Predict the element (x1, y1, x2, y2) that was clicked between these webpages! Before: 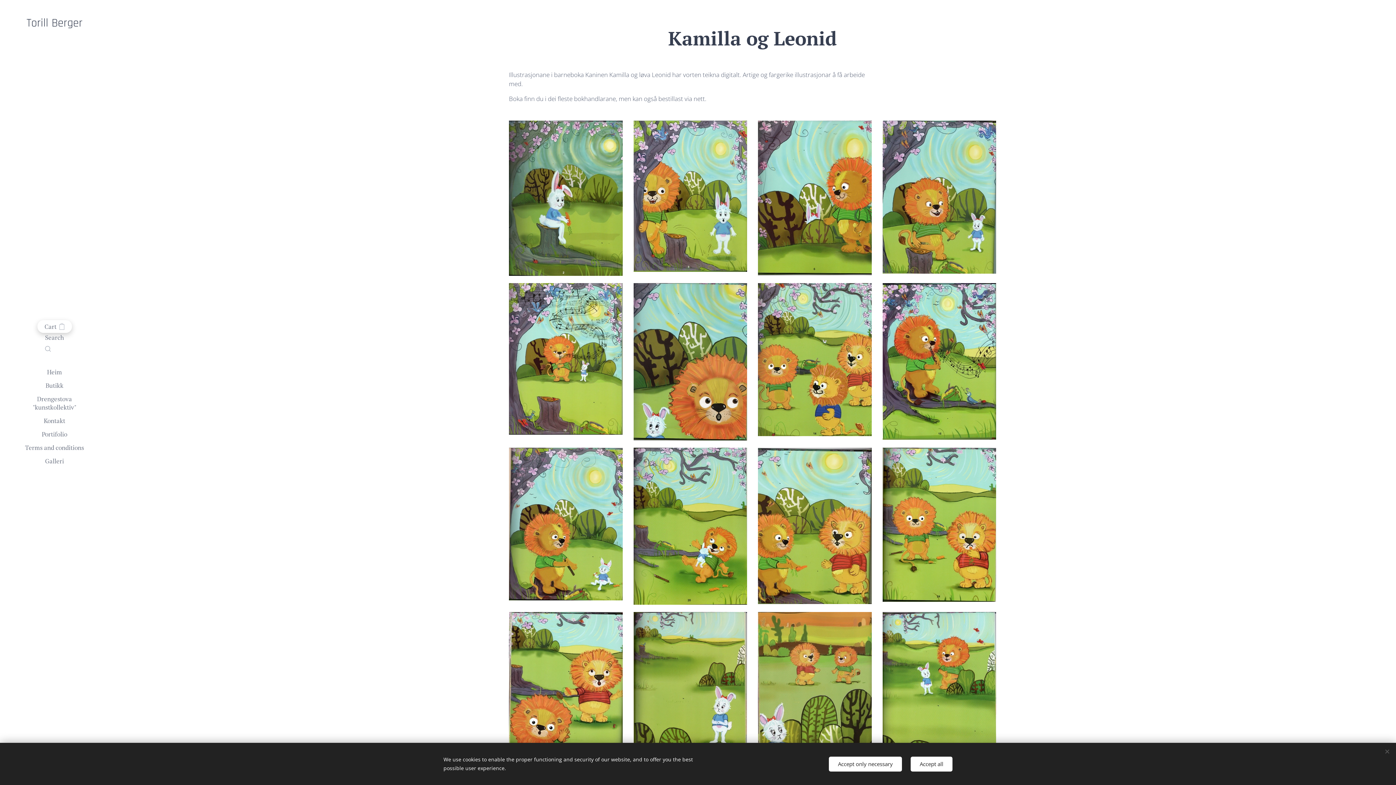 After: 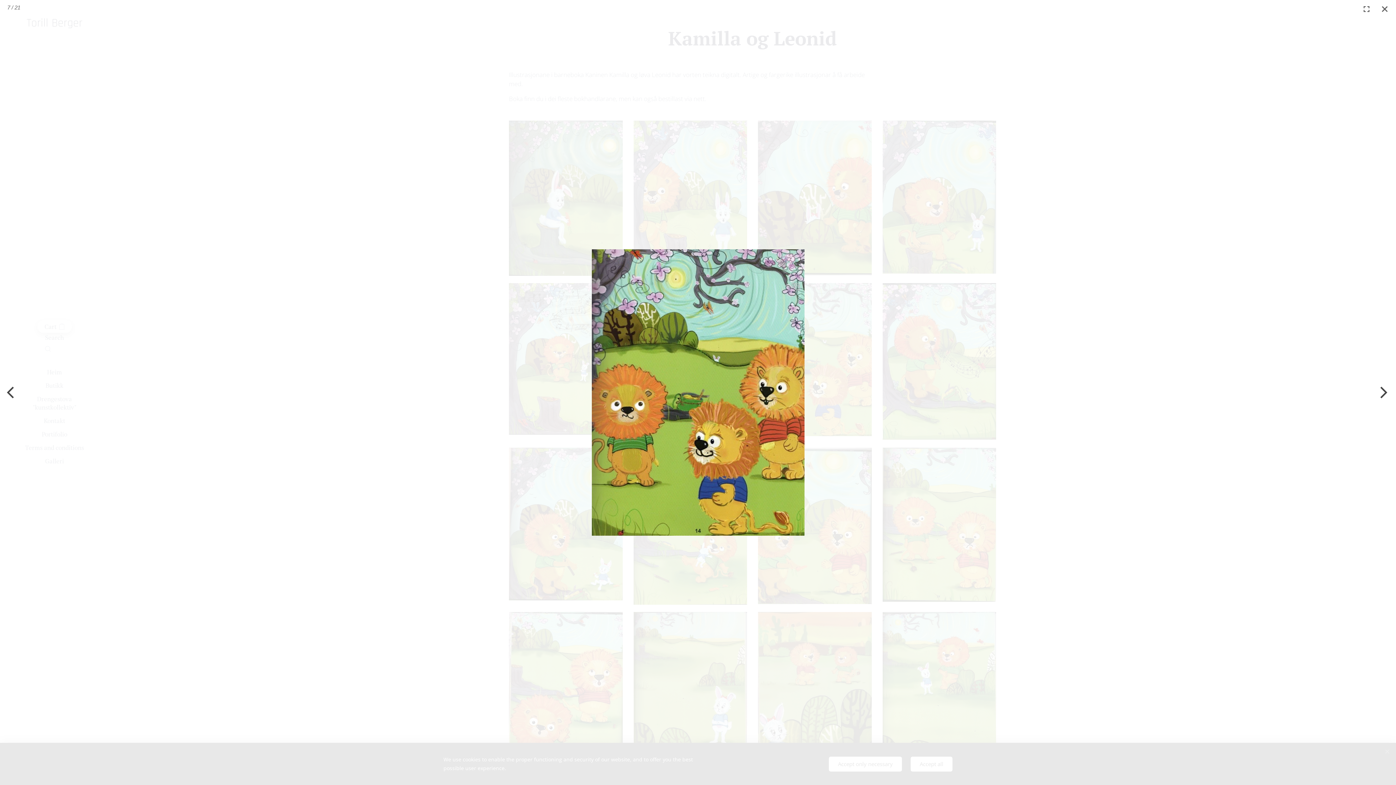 Action: bbox: (758, 283, 871, 436)